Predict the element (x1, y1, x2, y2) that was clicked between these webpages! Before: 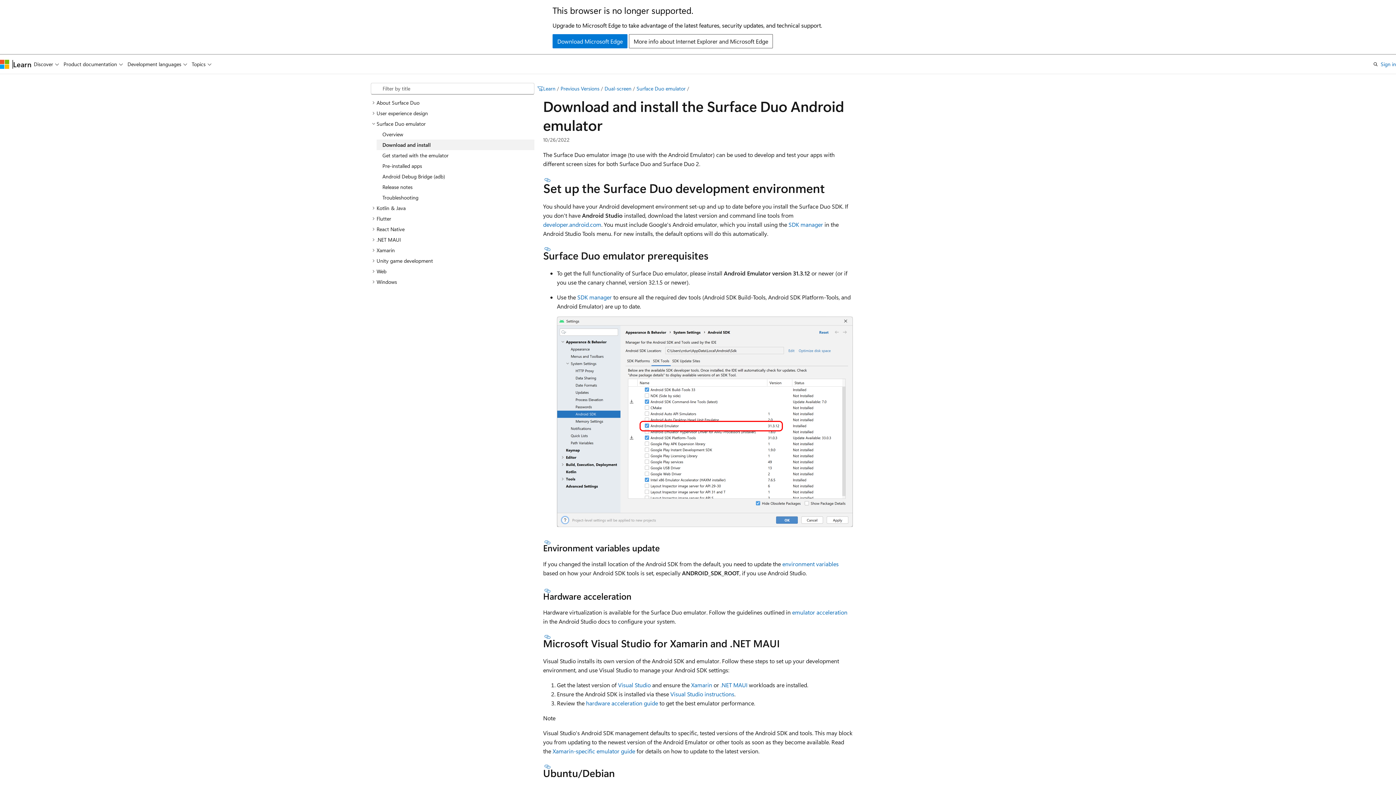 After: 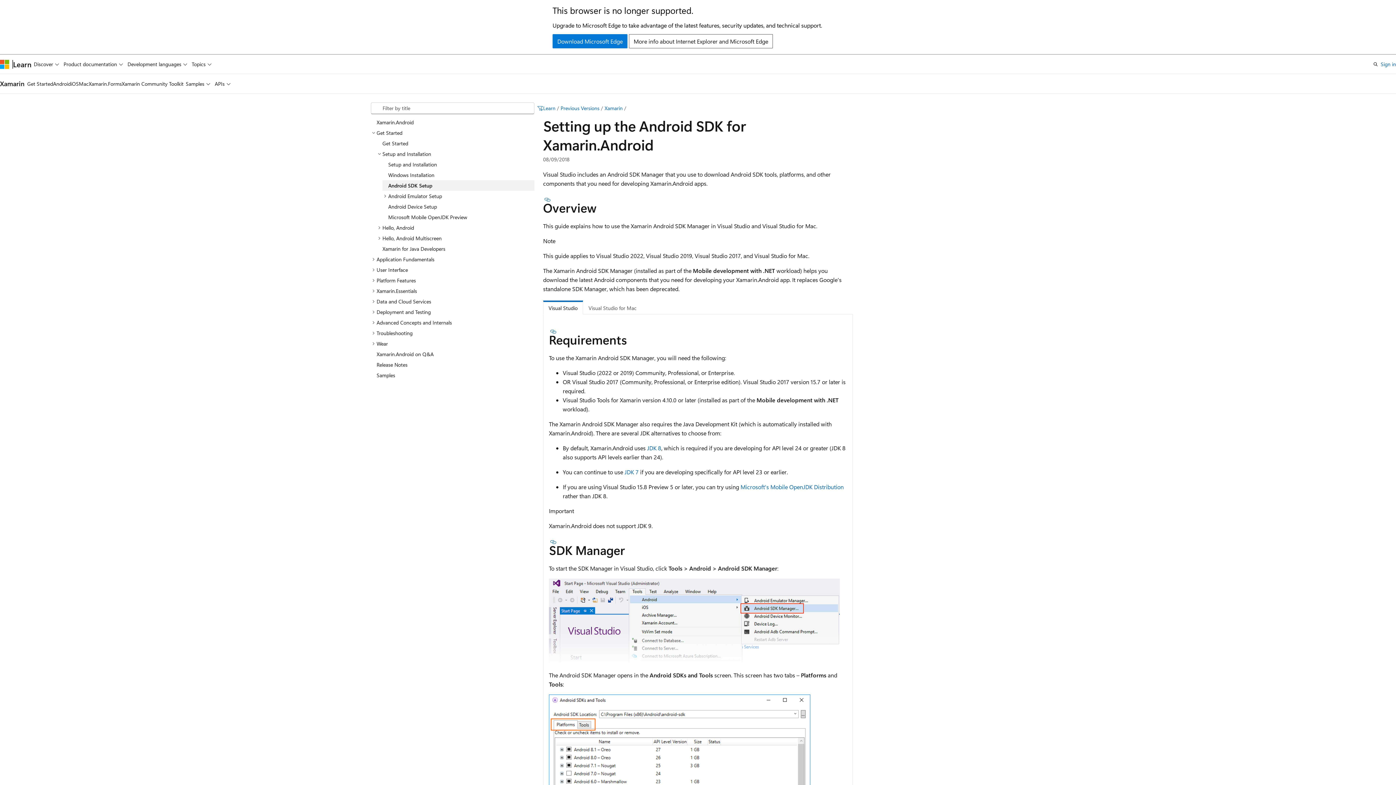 Action: bbox: (670, 690, 734, 698) label: Visual Studio instructions